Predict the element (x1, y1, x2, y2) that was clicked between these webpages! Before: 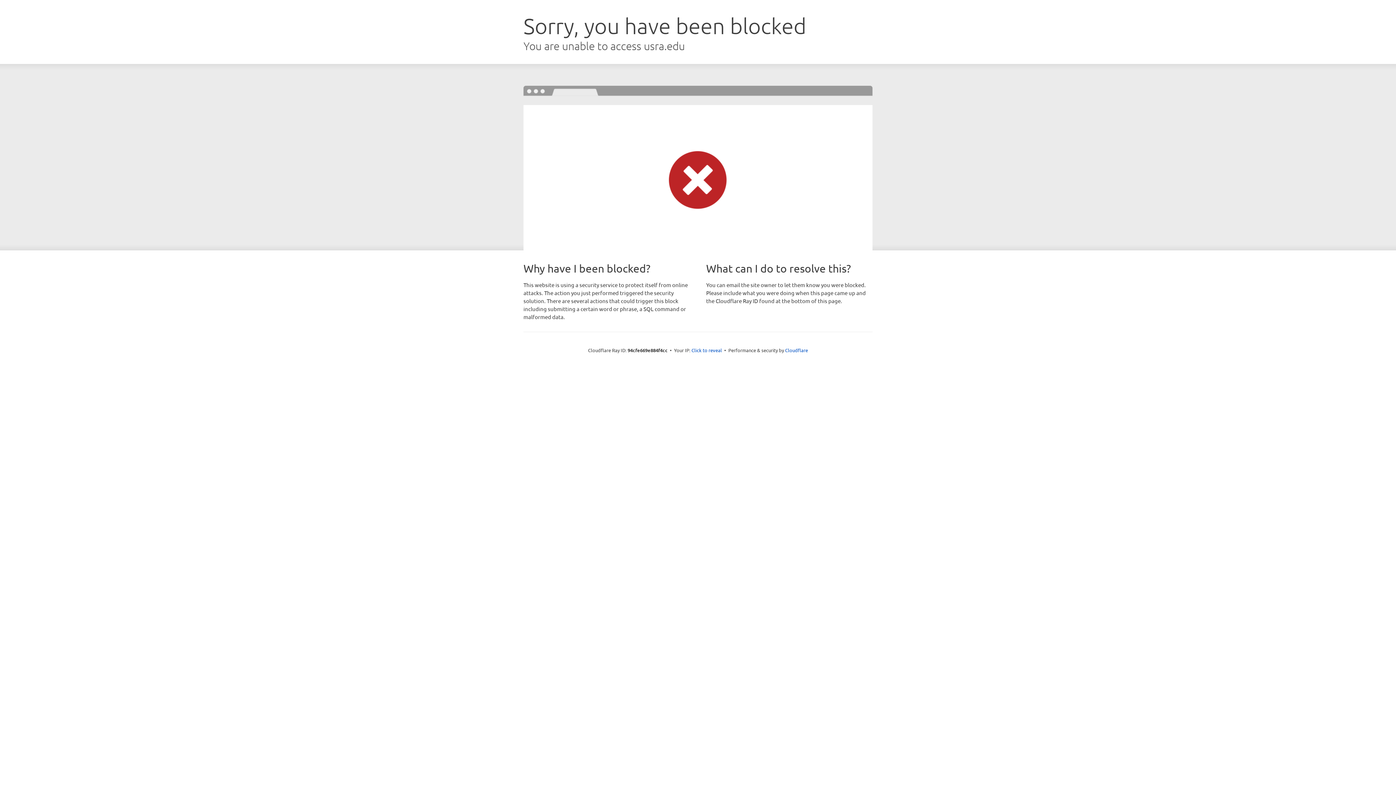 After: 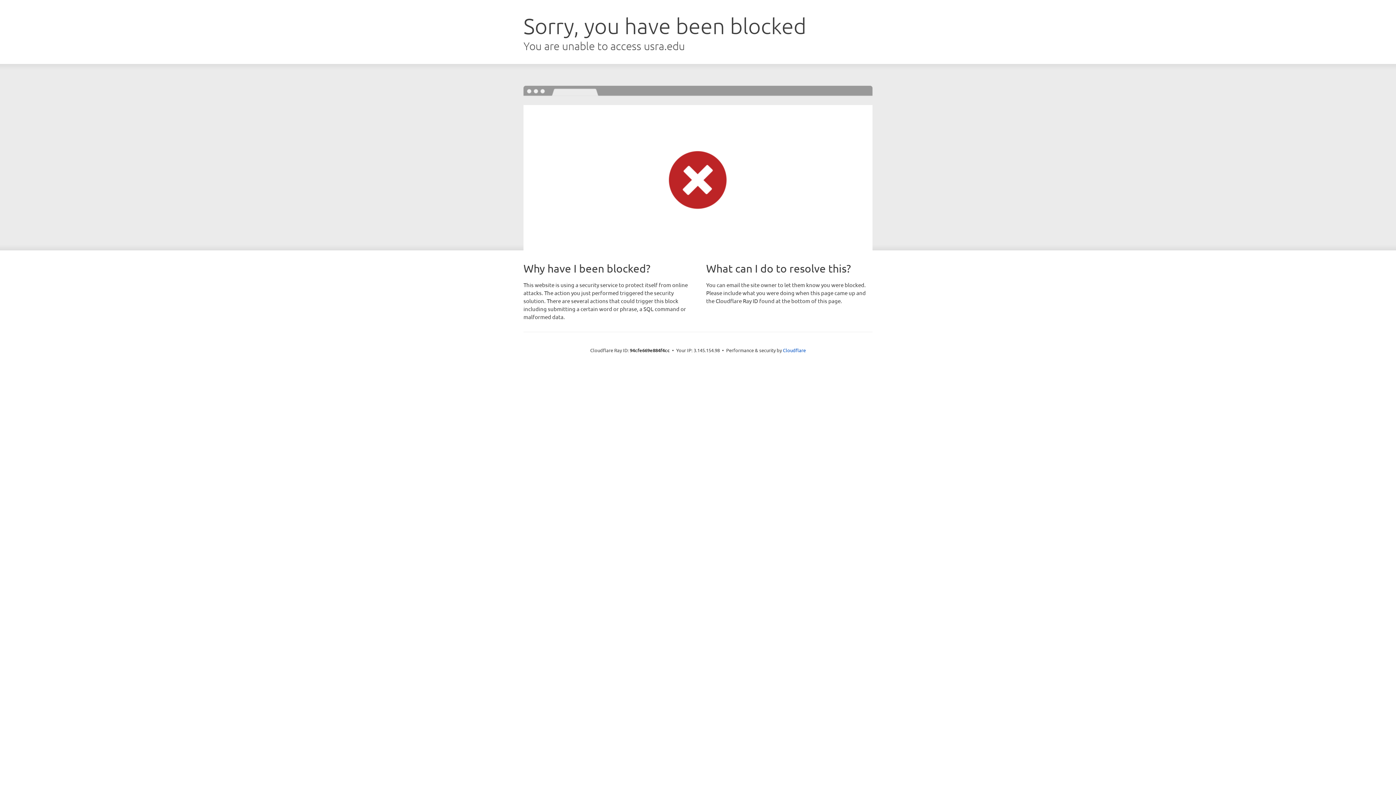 Action: label: Click to reveal bbox: (691, 346, 722, 353)